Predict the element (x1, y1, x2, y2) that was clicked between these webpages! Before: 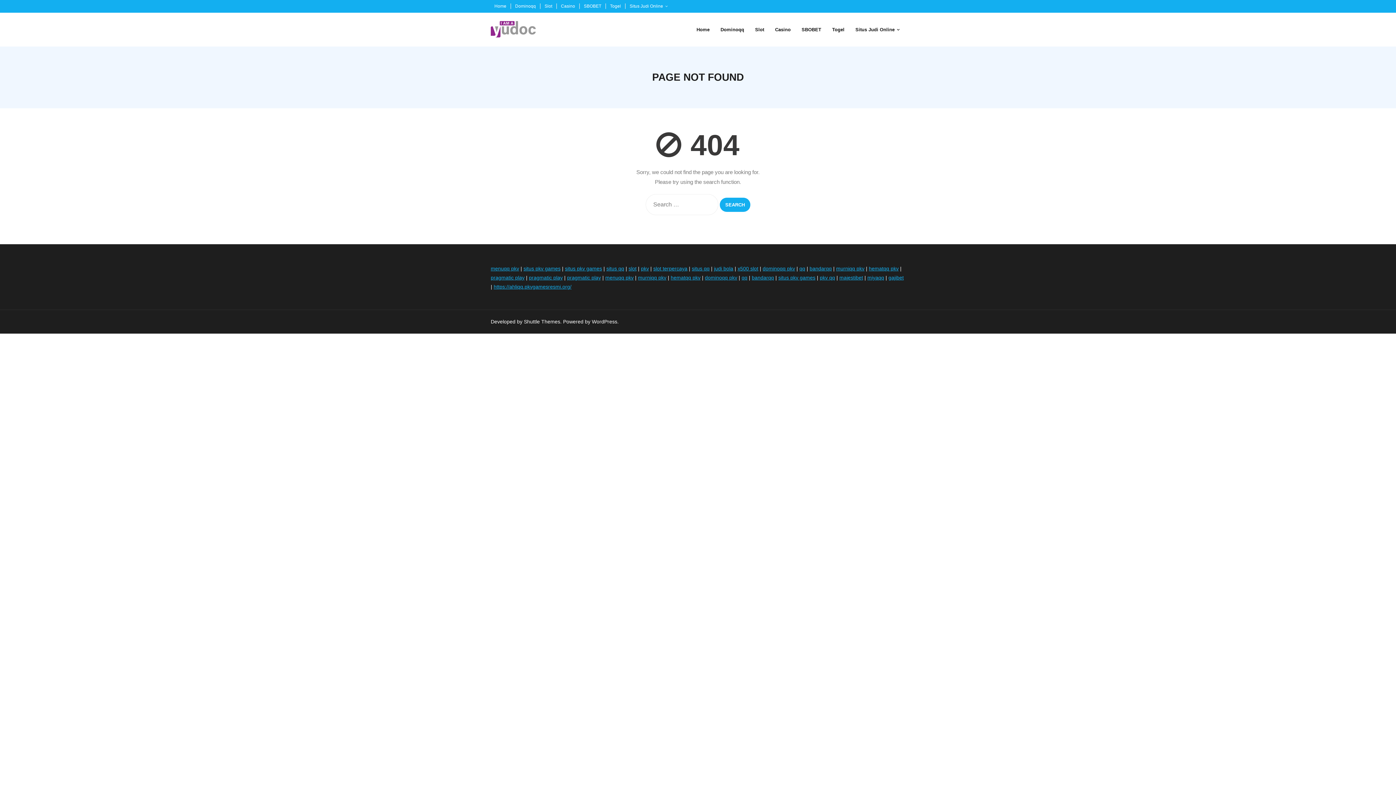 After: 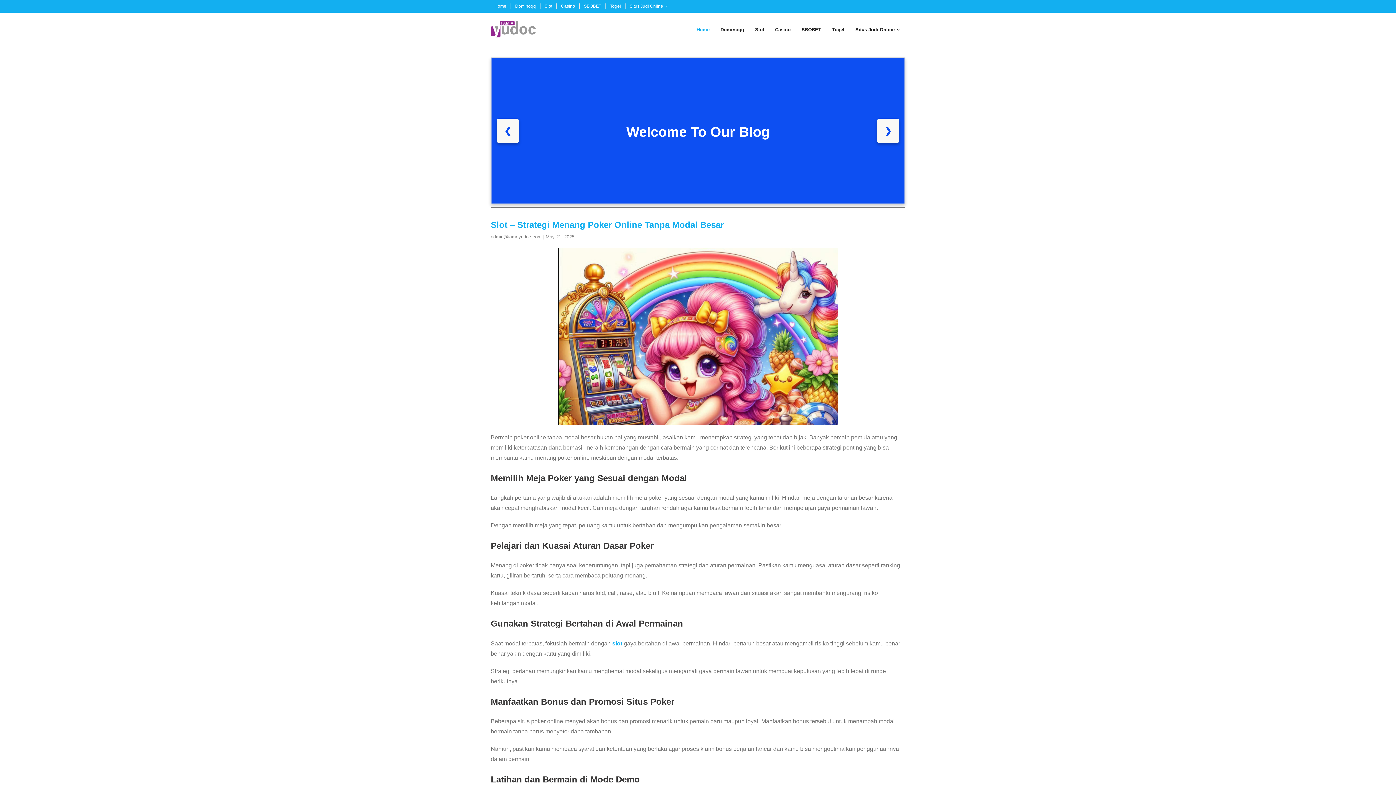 Action: bbox: (490, 21, 536, 39)